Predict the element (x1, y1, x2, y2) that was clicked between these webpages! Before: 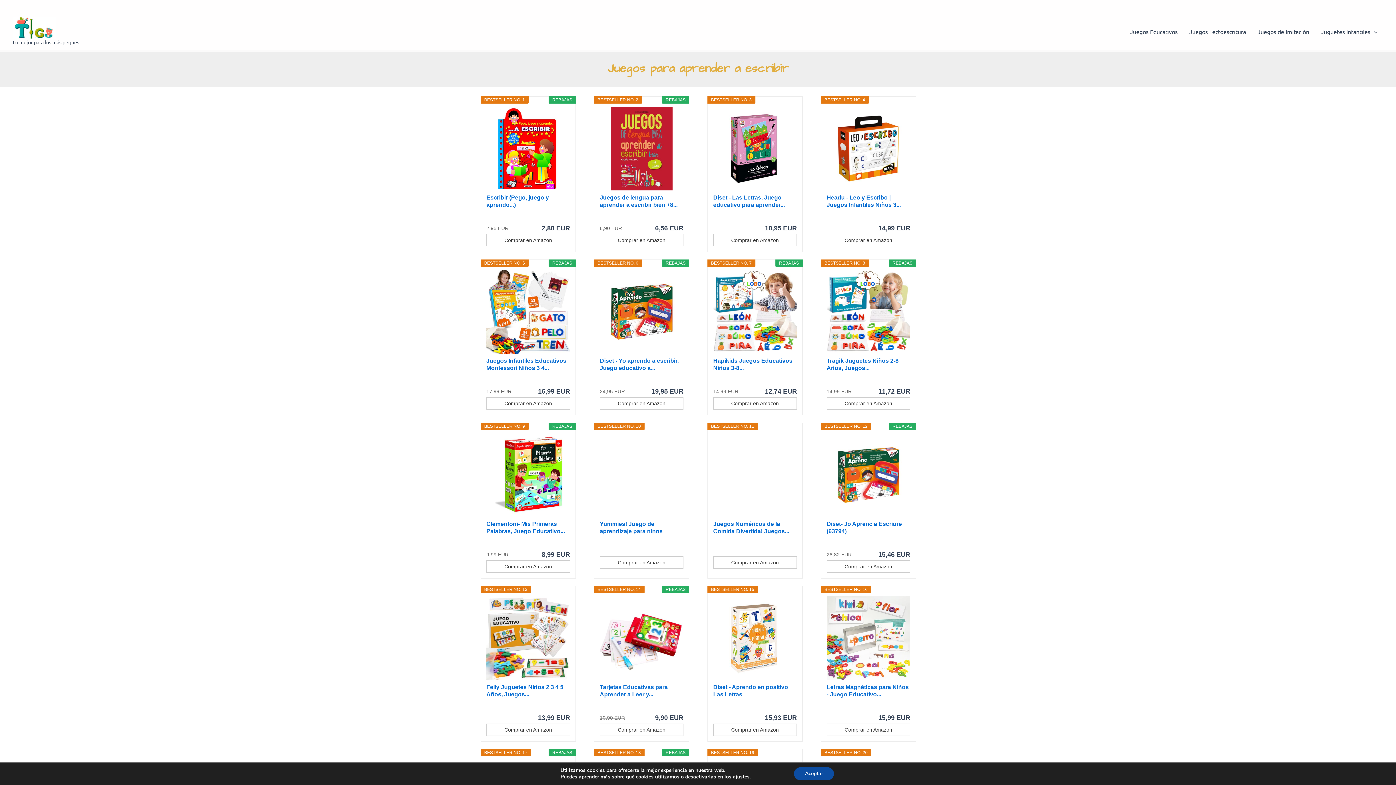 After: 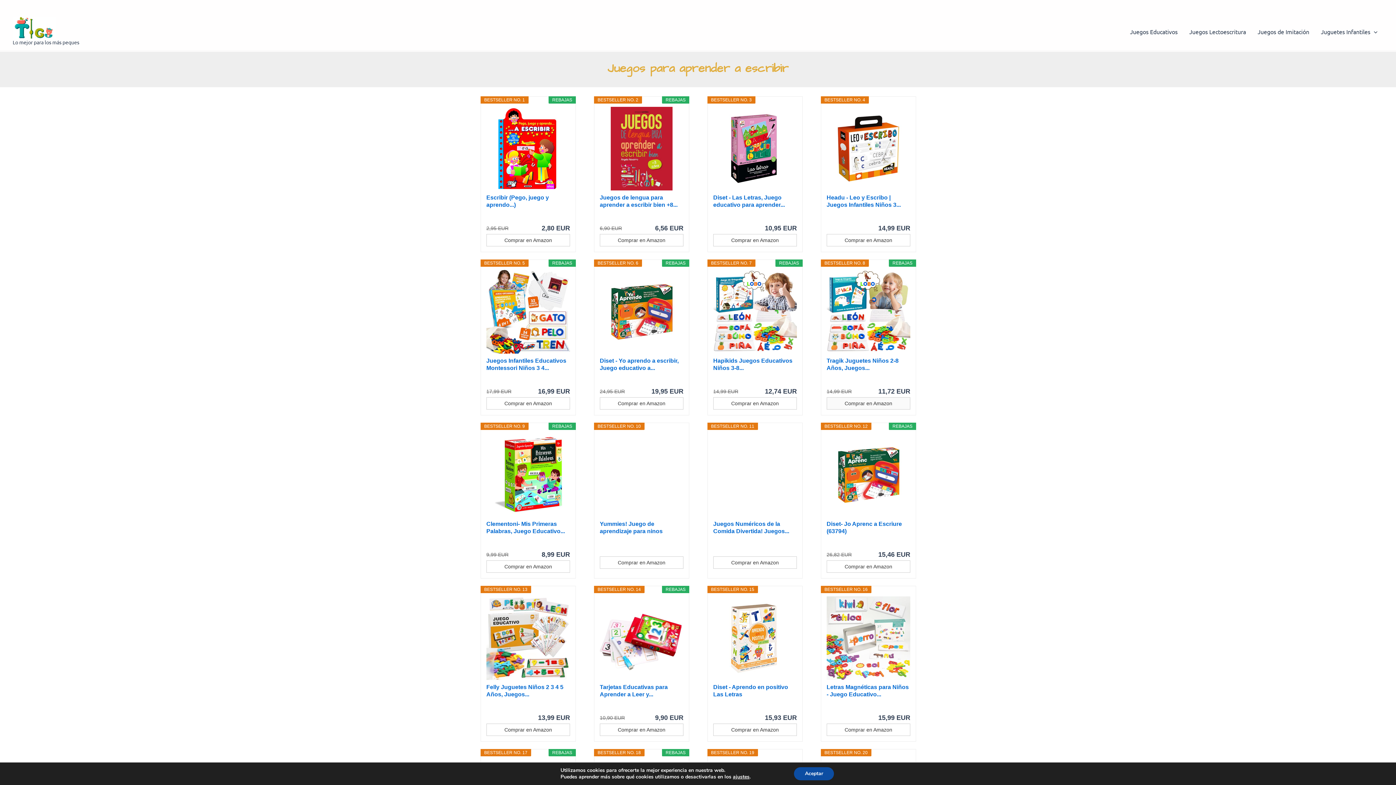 Action: bbox: (826, 397, 910, 409) label: Comprar en Amazon